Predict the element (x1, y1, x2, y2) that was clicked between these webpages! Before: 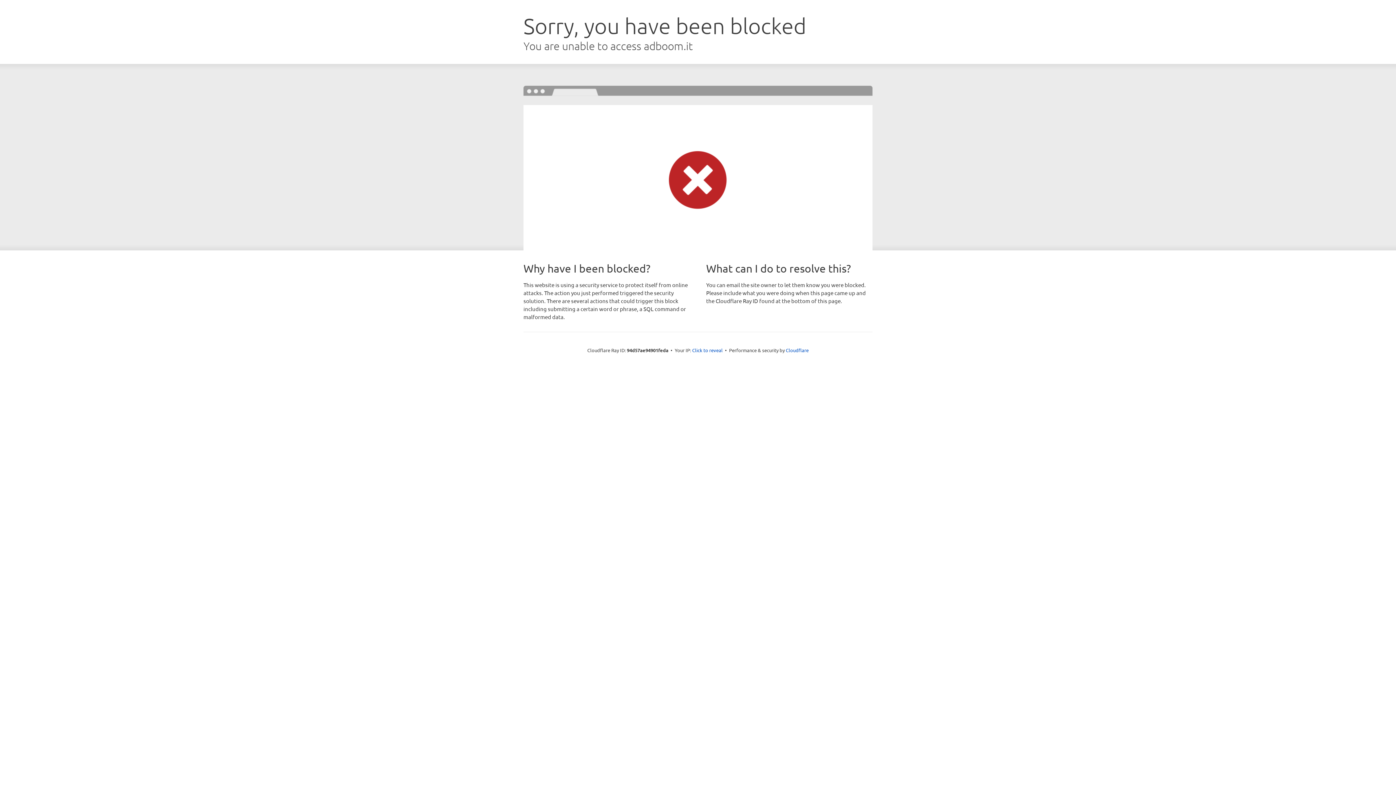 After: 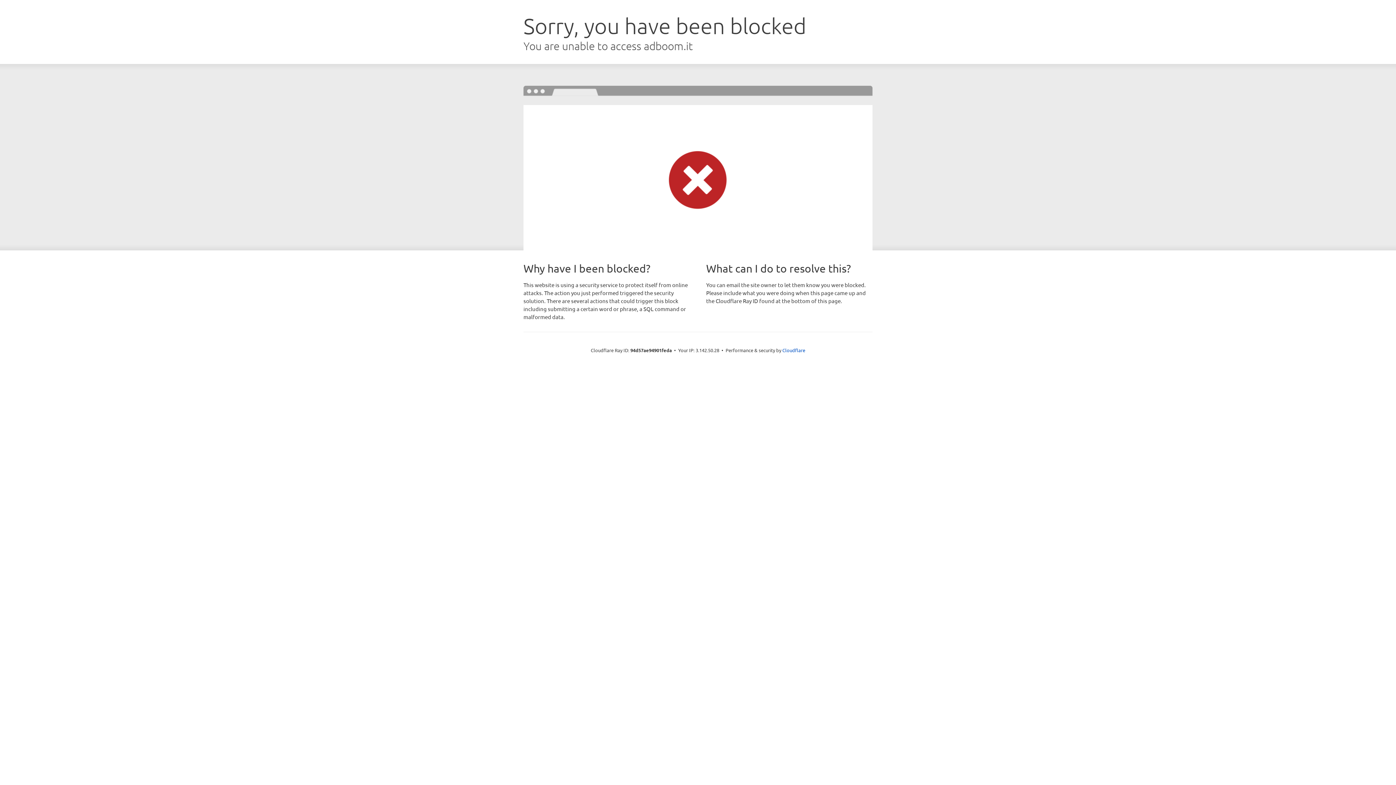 Action: label: Click to reveal bbox: (692, 346, 722, 353)